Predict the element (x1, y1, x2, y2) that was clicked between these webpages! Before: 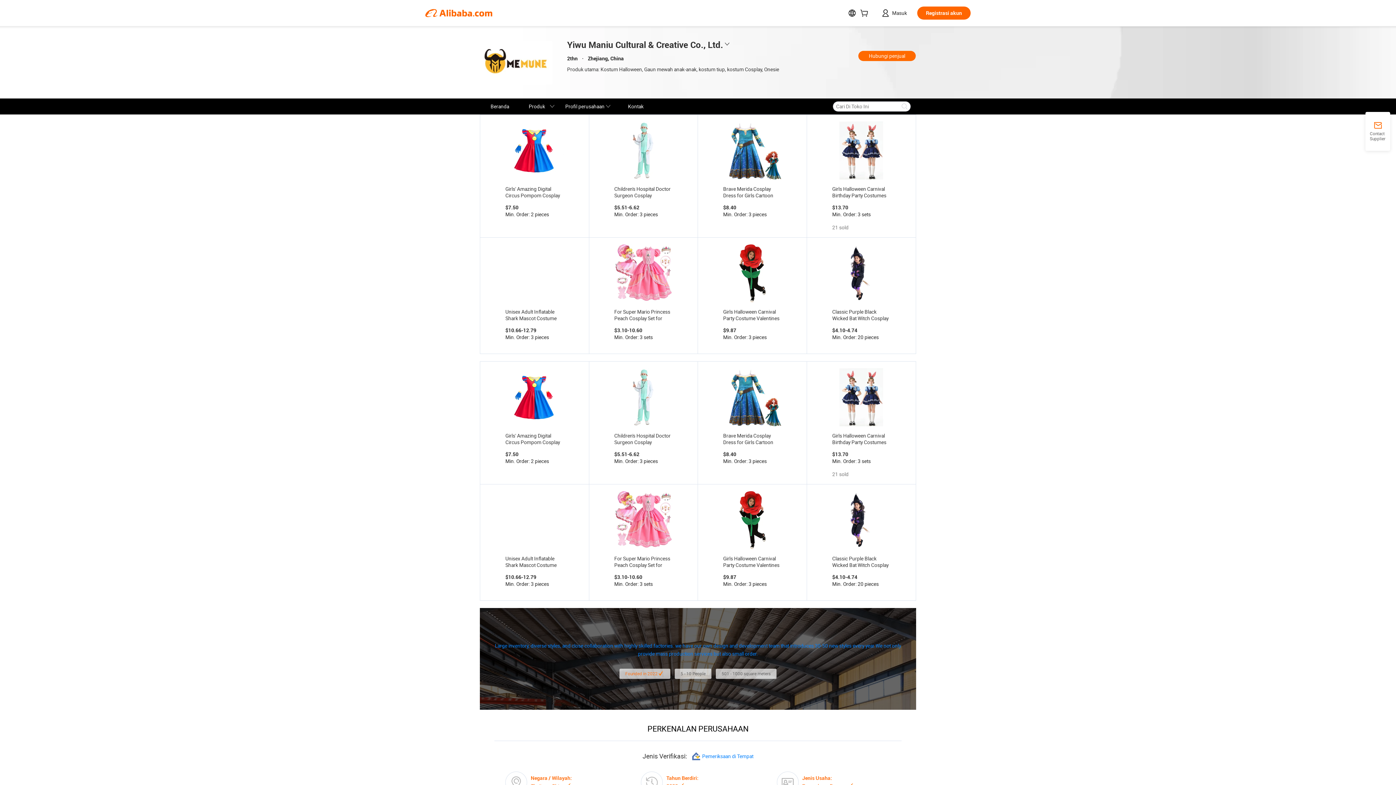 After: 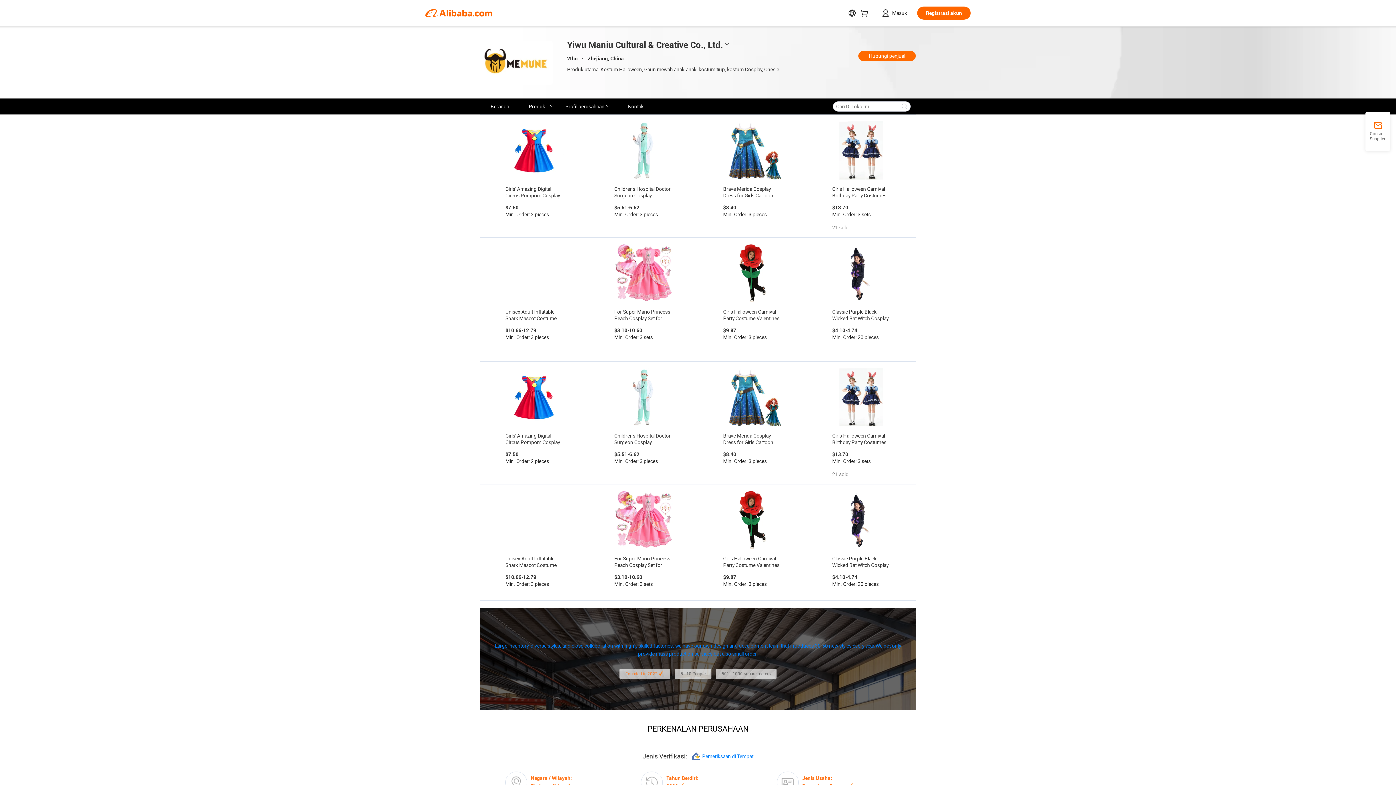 Action: bbox: (614, 491, 672, 549)